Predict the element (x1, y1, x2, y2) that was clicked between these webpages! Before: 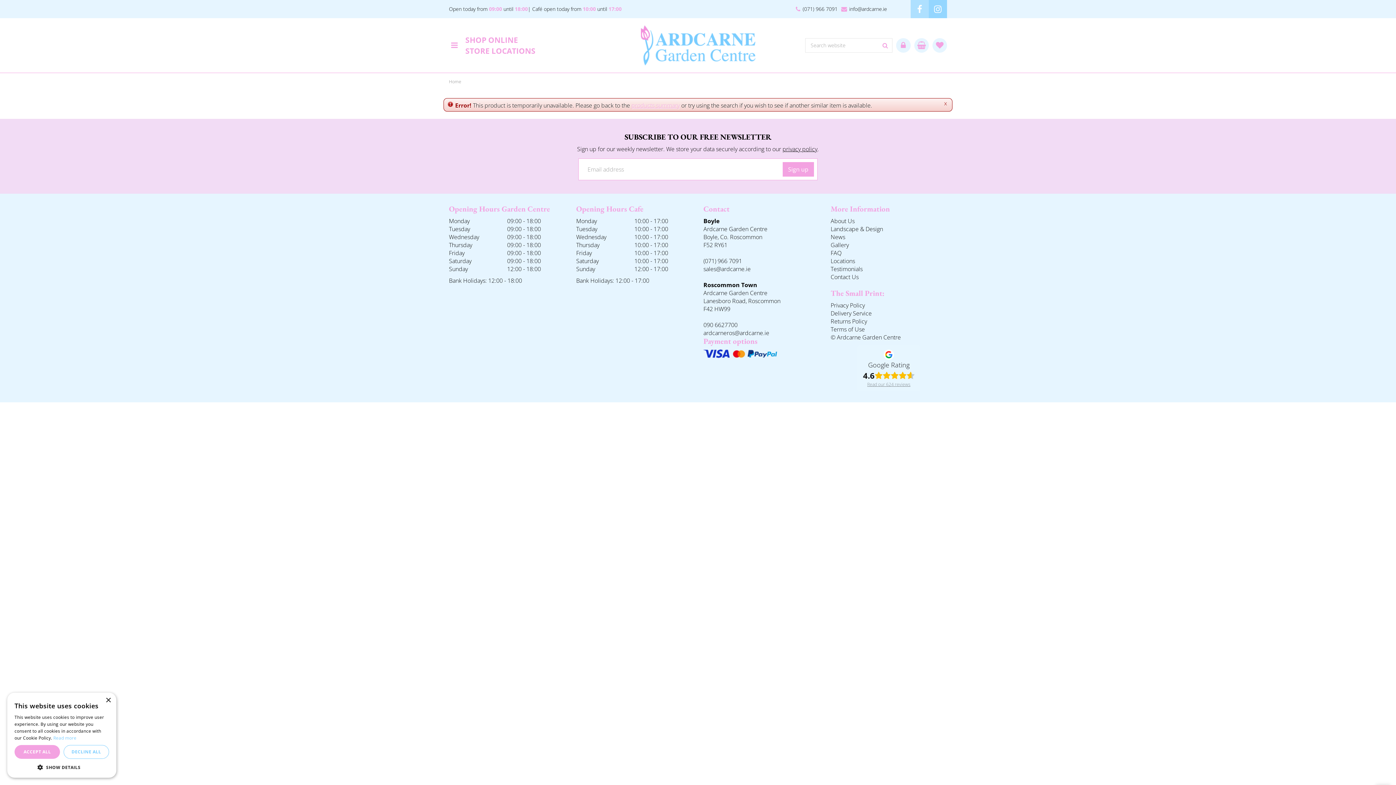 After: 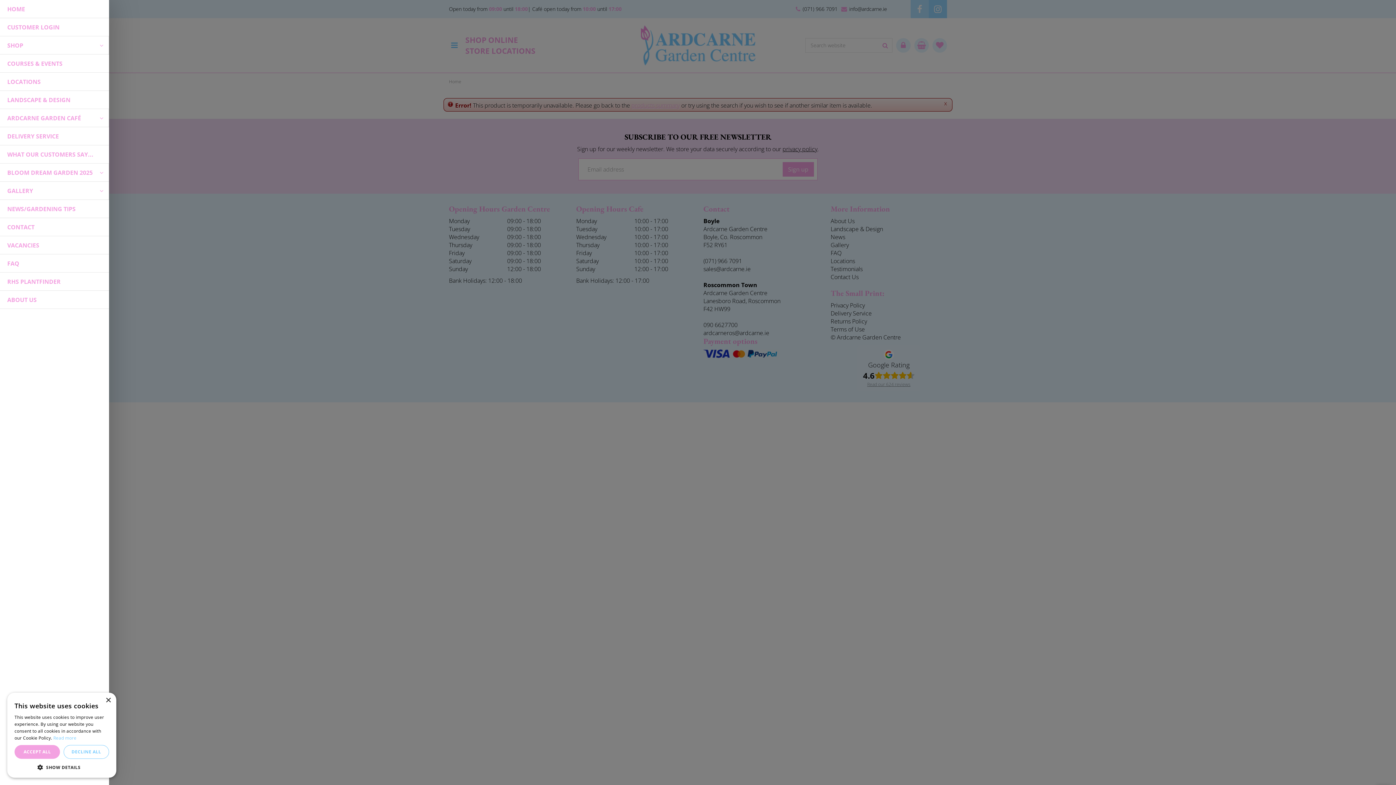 Action: bbox: (449, 40, 460, 50) label: menu